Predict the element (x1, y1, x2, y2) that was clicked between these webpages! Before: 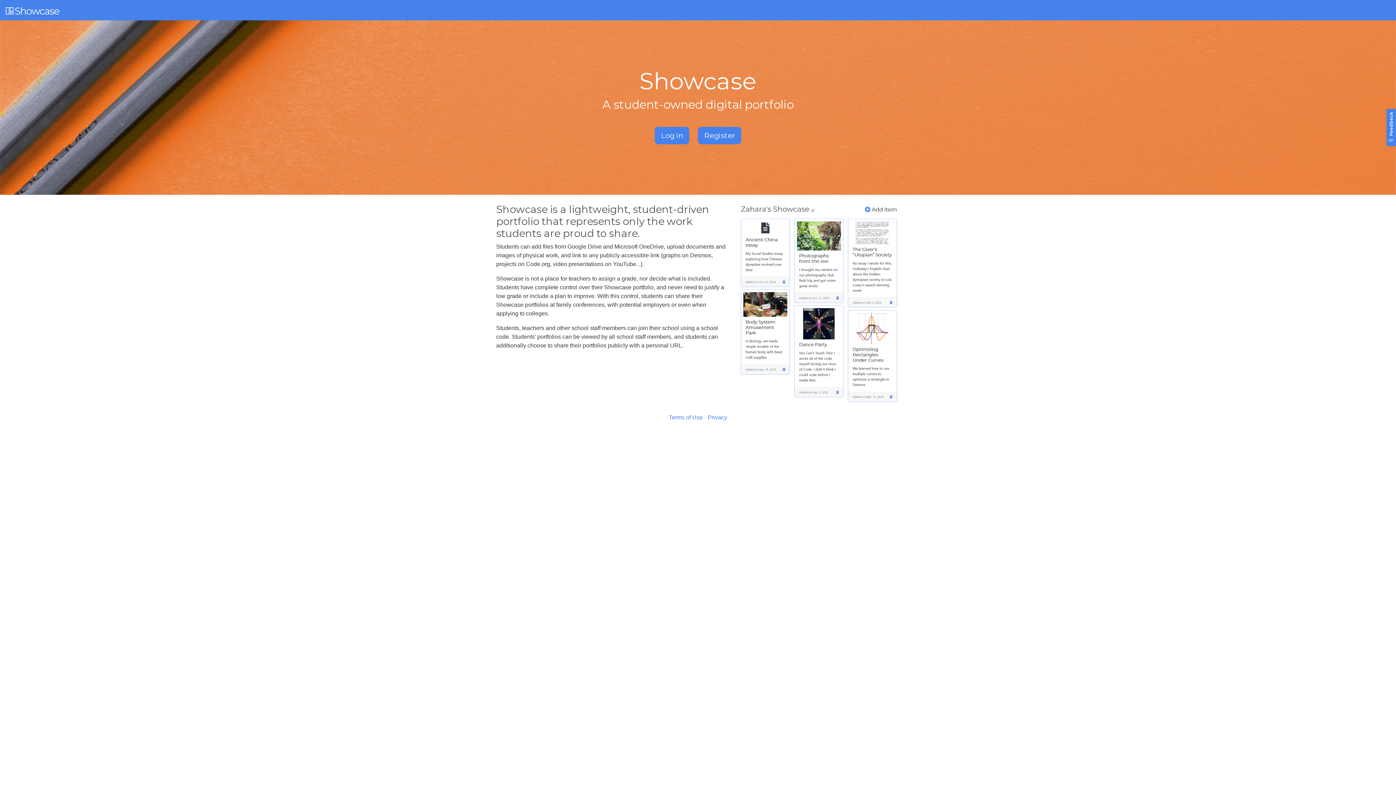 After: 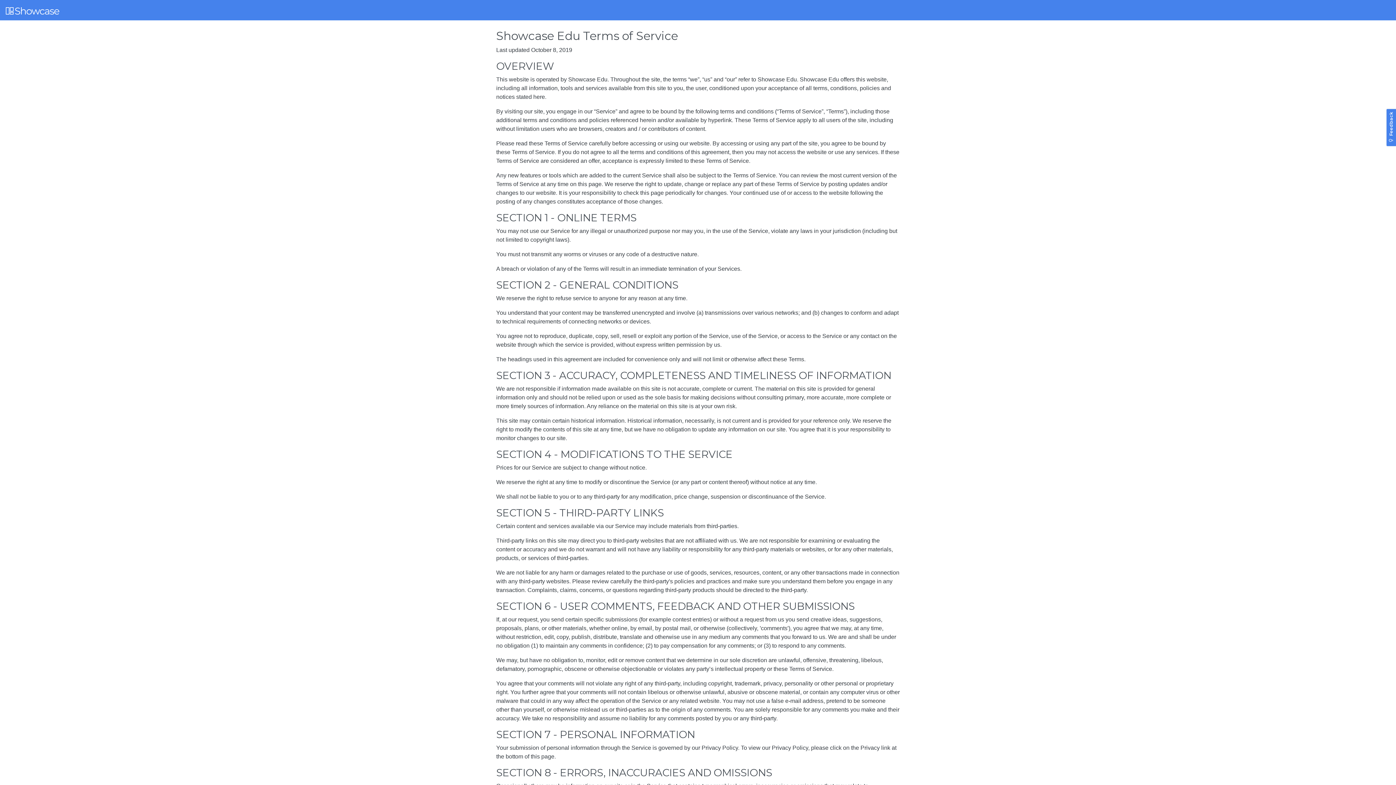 Action: label: Terms of Use bbox: (669, 414, 702, 420)